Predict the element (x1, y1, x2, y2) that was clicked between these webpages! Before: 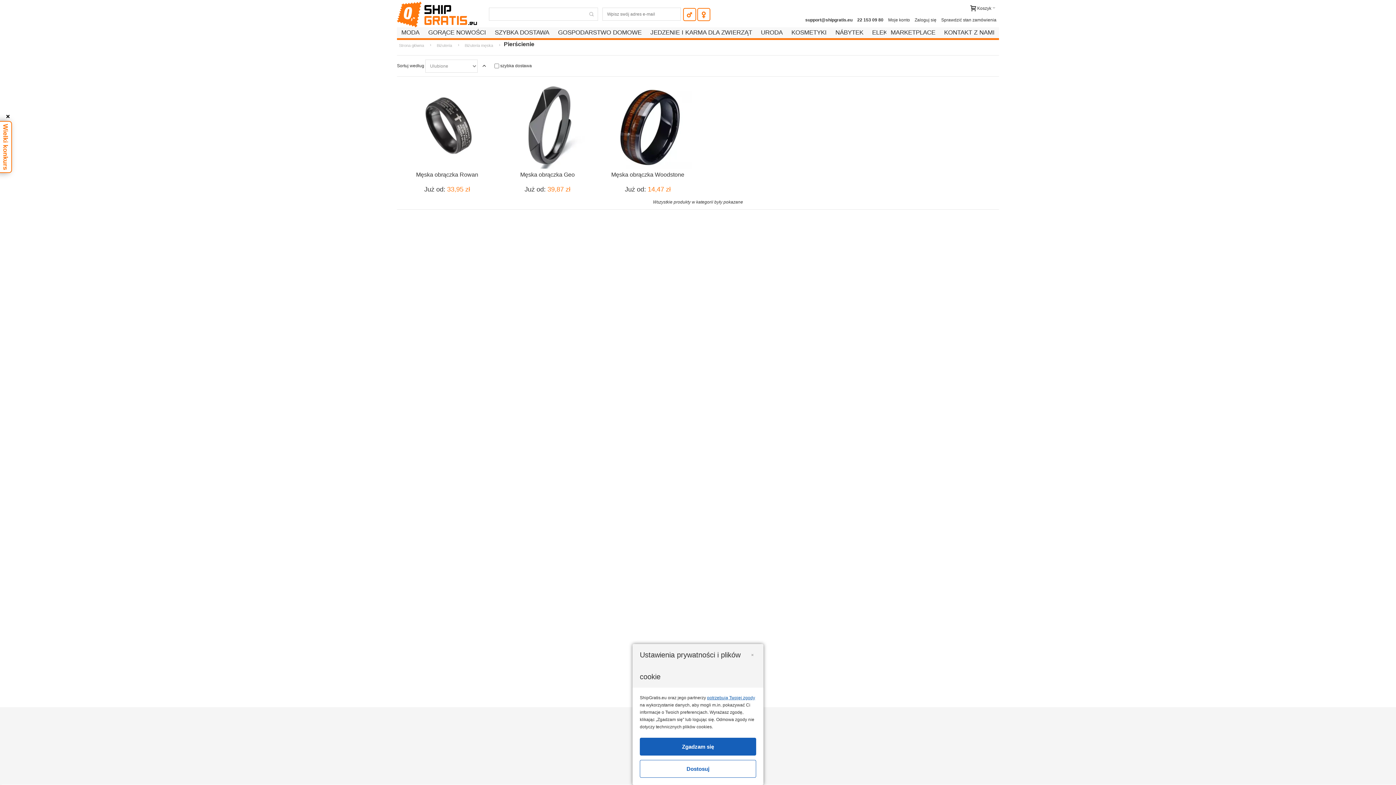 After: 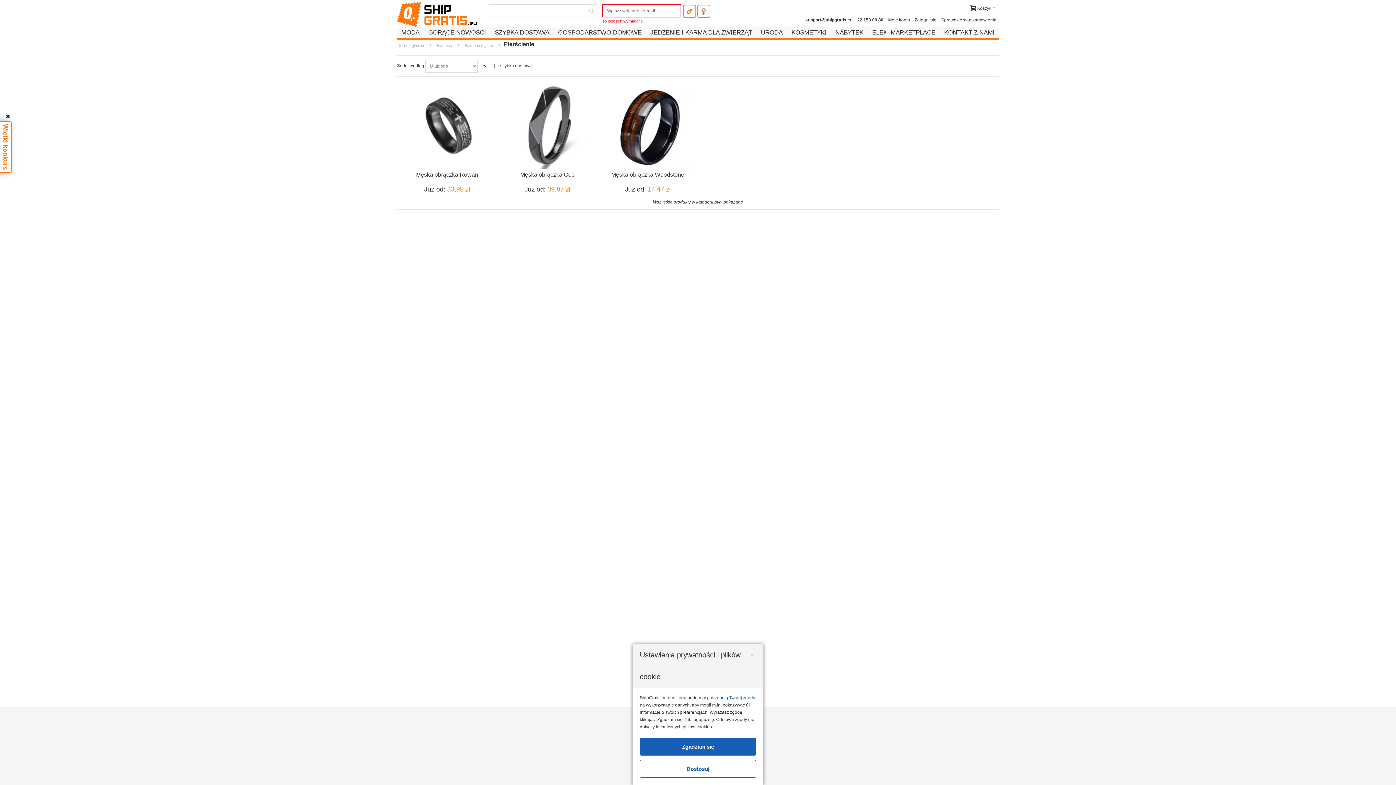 Action: bbox: (697, 7, 710, 21)